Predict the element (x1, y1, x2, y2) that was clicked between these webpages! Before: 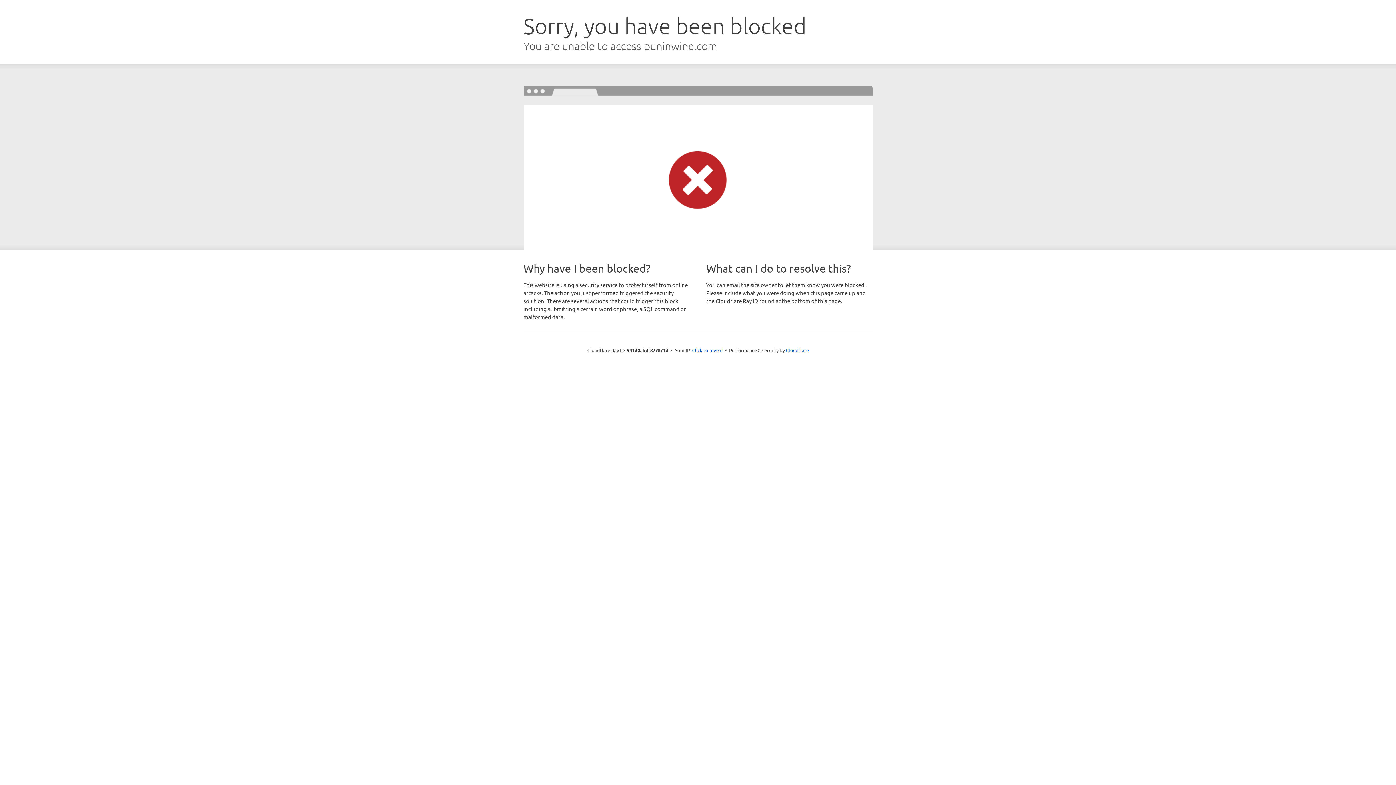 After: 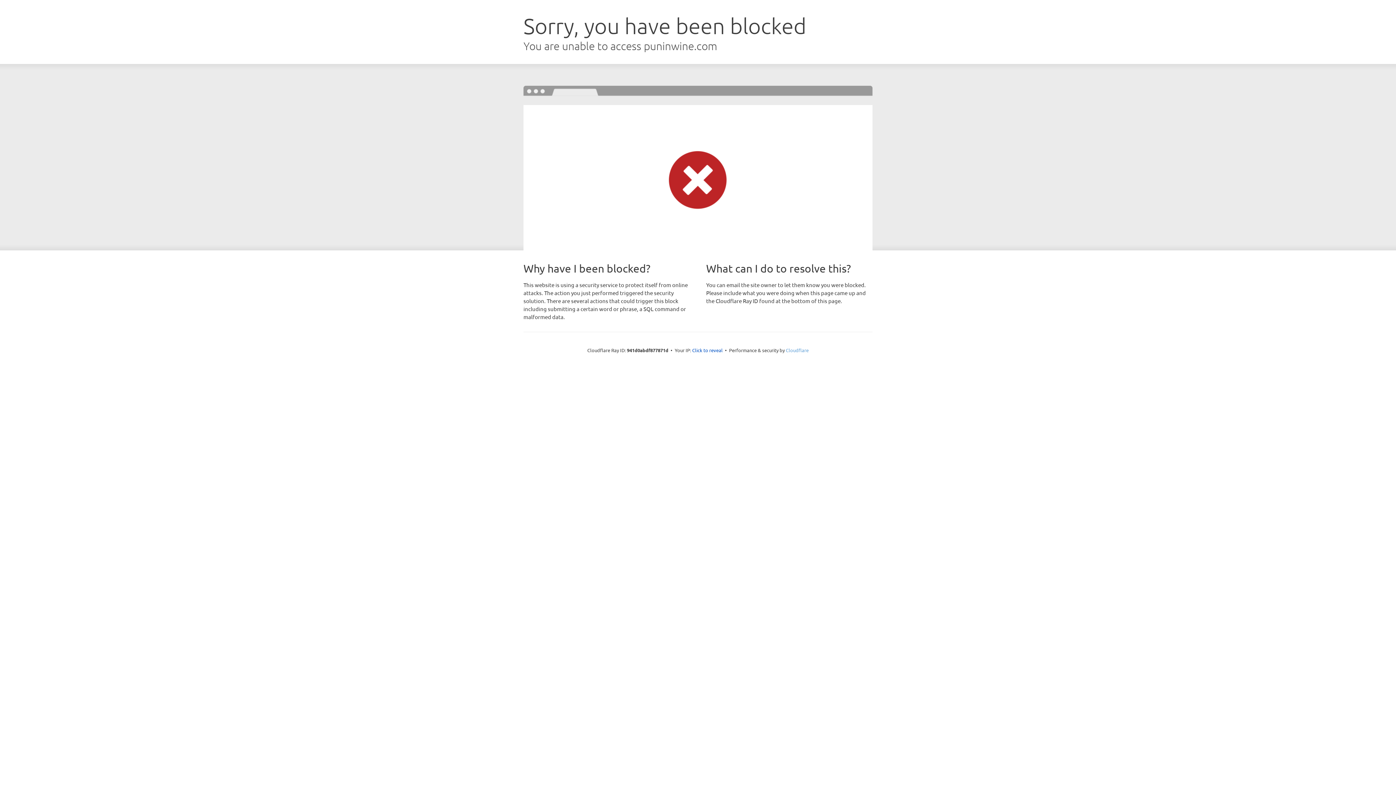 Action: bbox: (786, 347, 808, 353) label: Cloudflare